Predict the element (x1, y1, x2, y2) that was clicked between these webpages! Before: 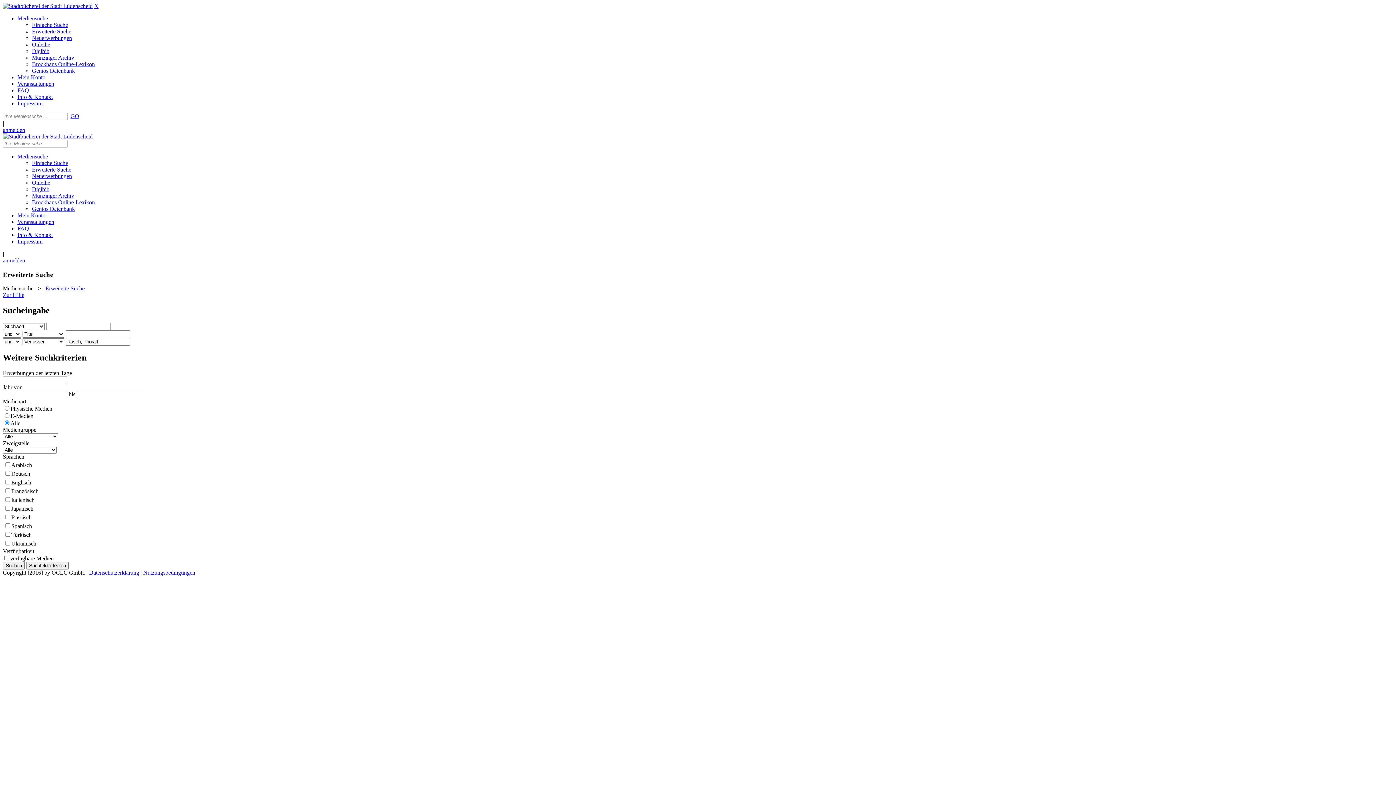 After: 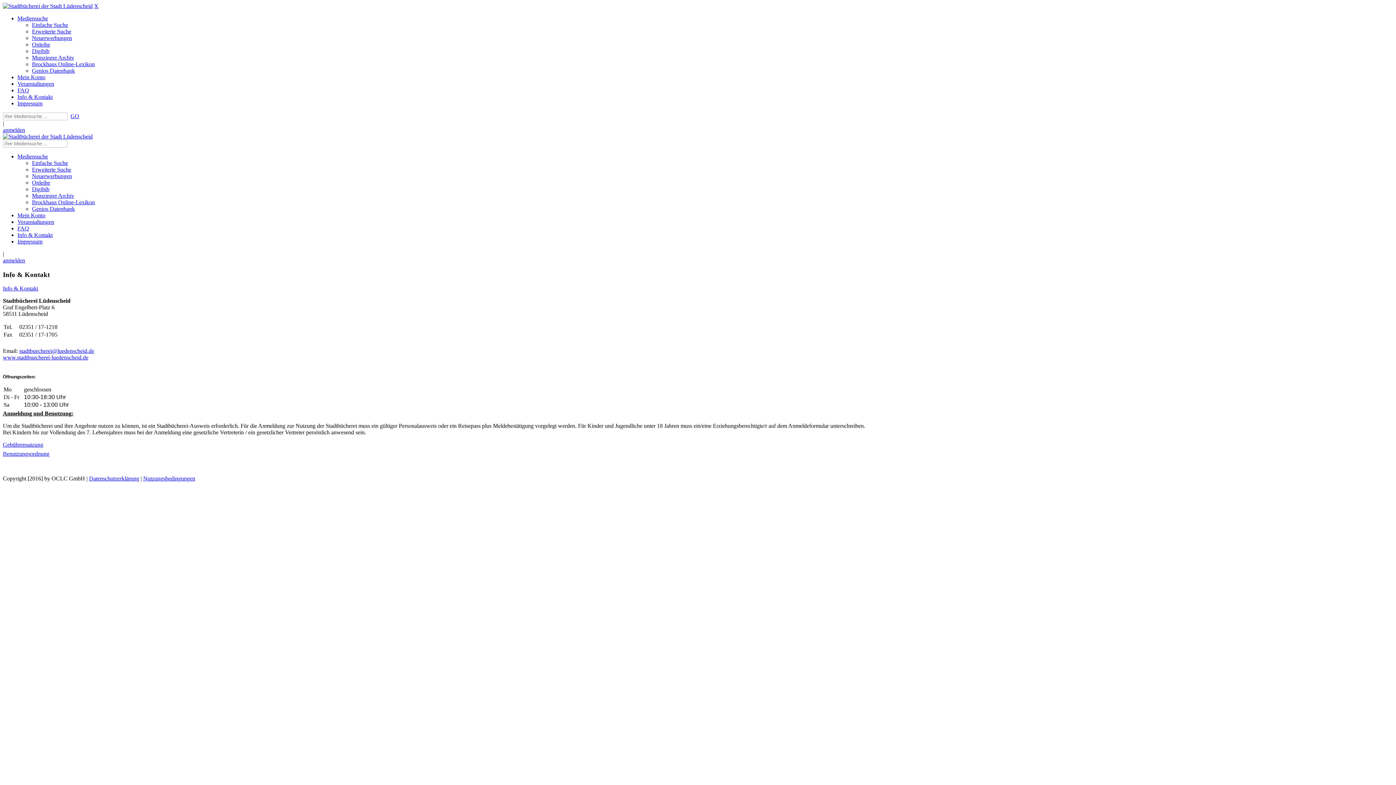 Action: bbox: (17, 232, 52, 238) label: Info & Kontakt